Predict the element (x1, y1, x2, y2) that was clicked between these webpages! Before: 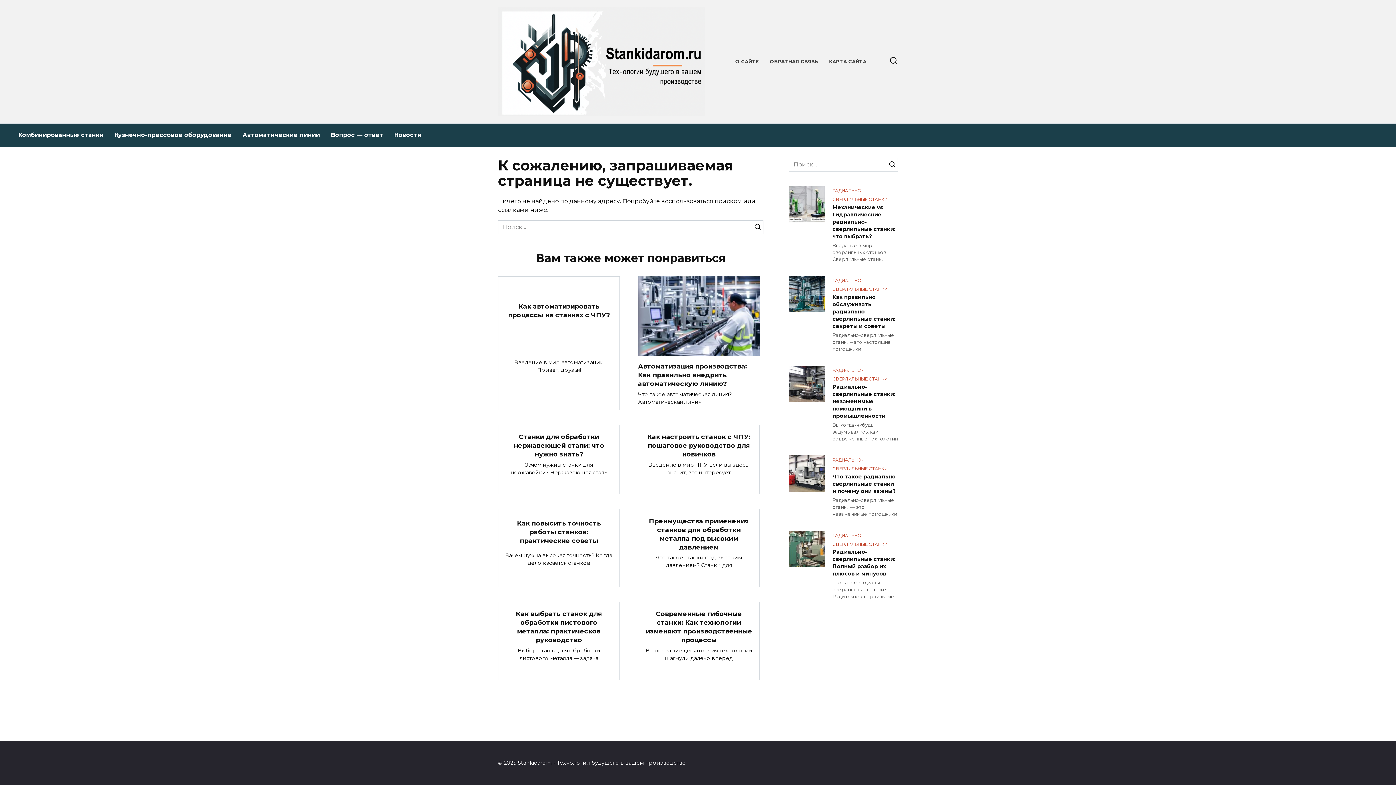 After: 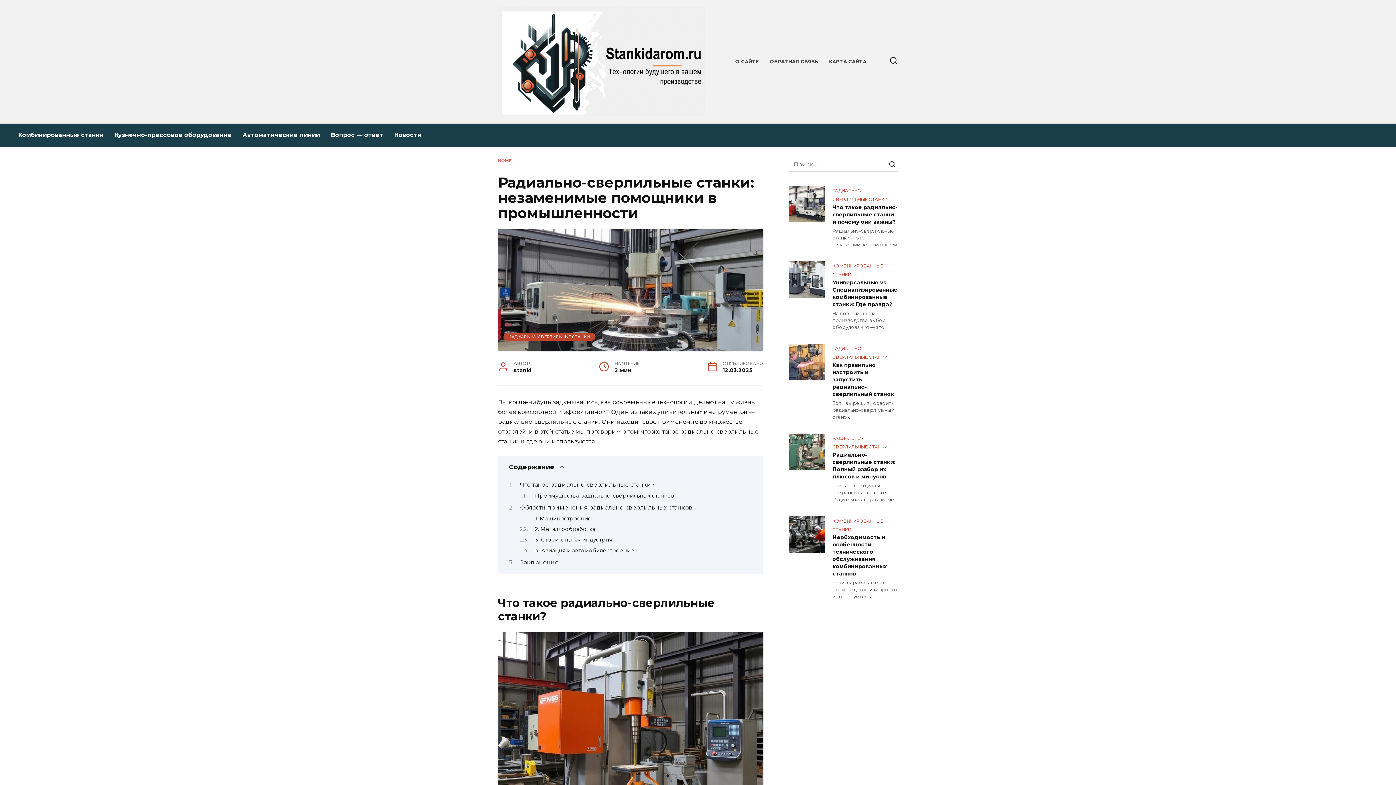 Action: bbox: (832, 383, 895, 419) label: Радиально-сверлильные станки: незаменимые помощники в промышленности